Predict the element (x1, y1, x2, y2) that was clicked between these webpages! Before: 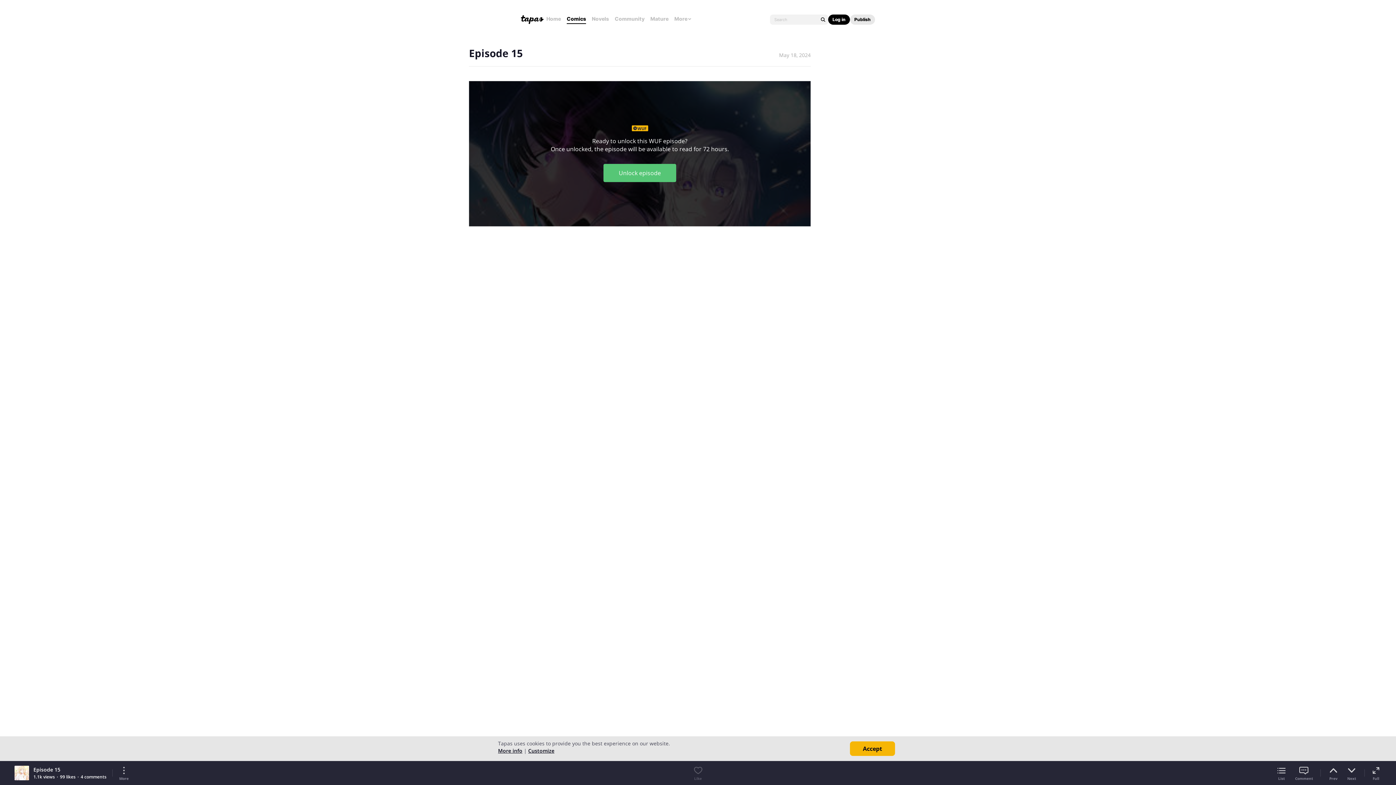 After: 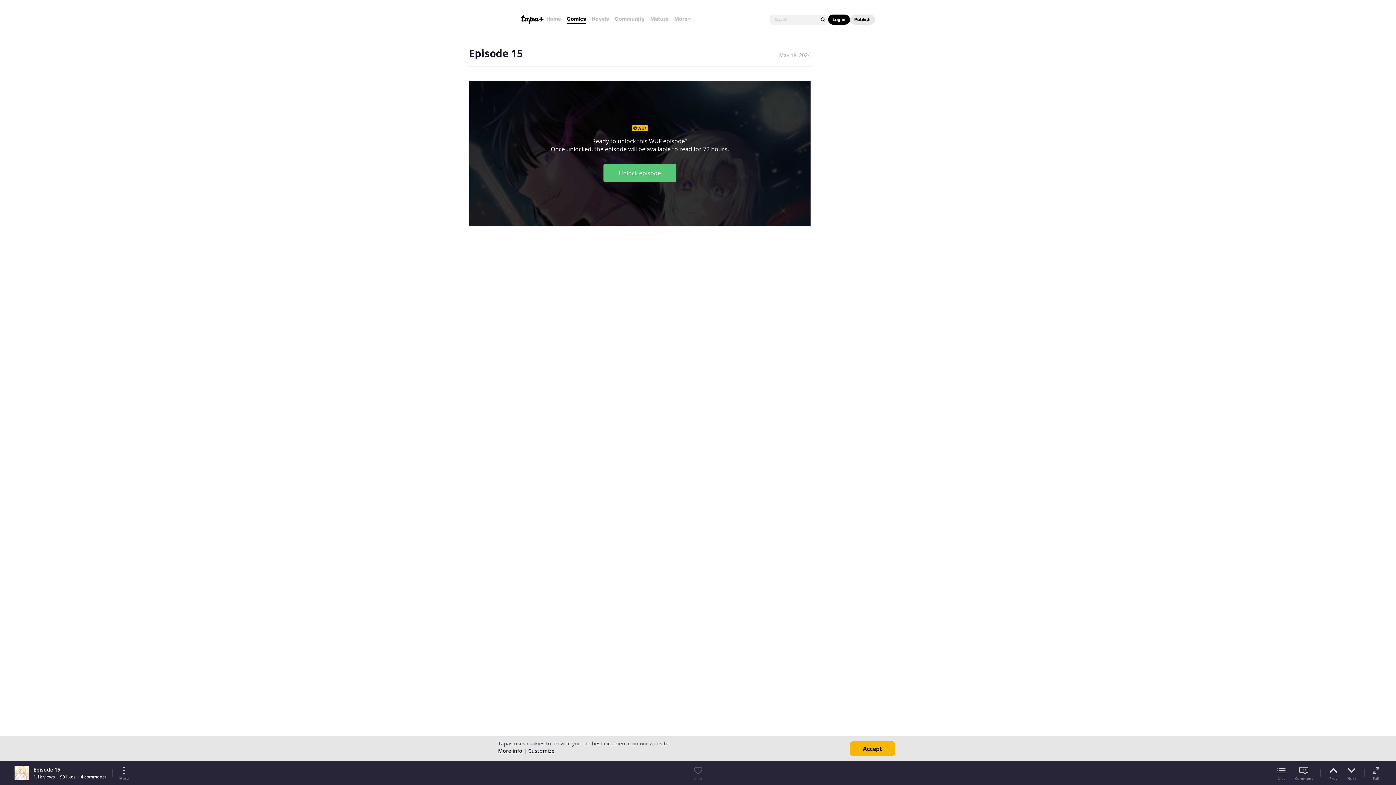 Action: bbox: (818, 15, 827, 24)